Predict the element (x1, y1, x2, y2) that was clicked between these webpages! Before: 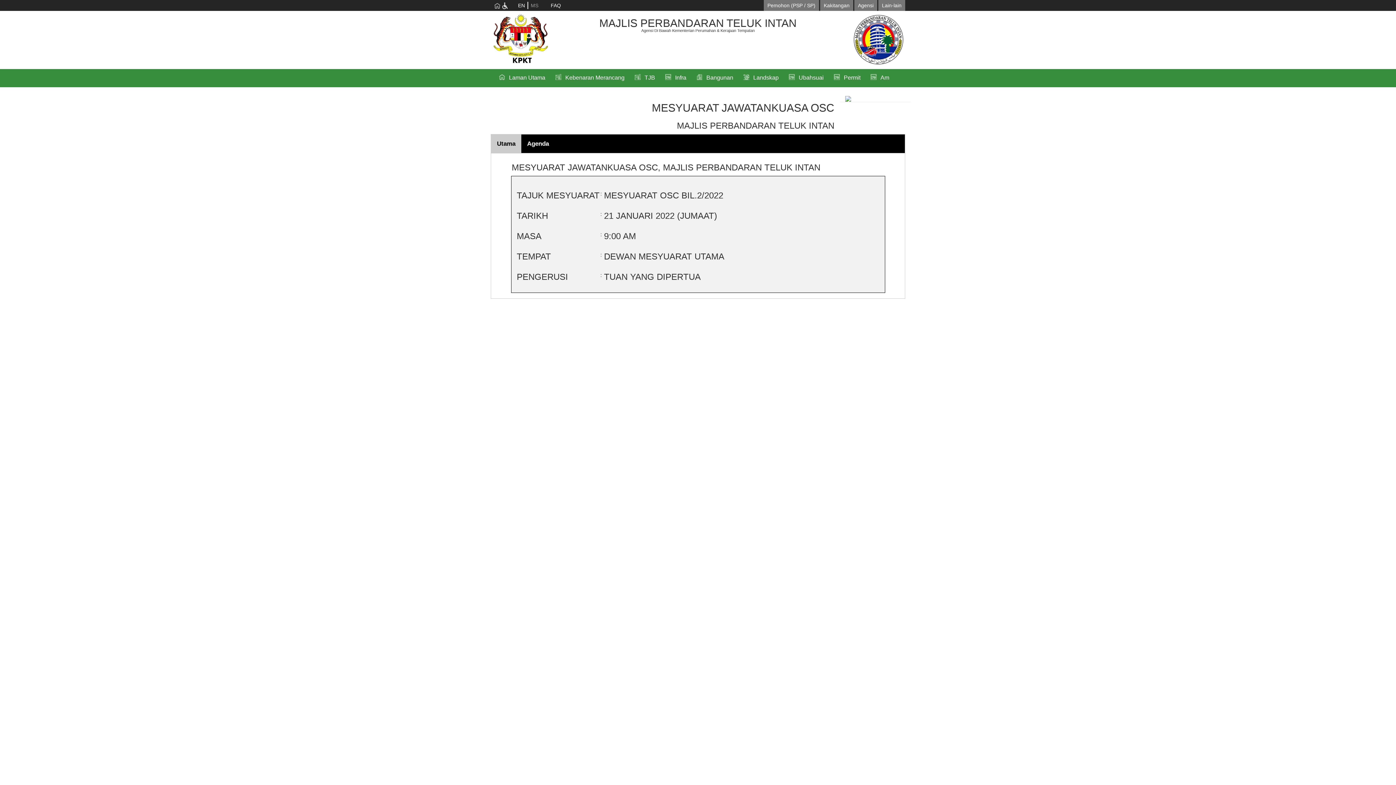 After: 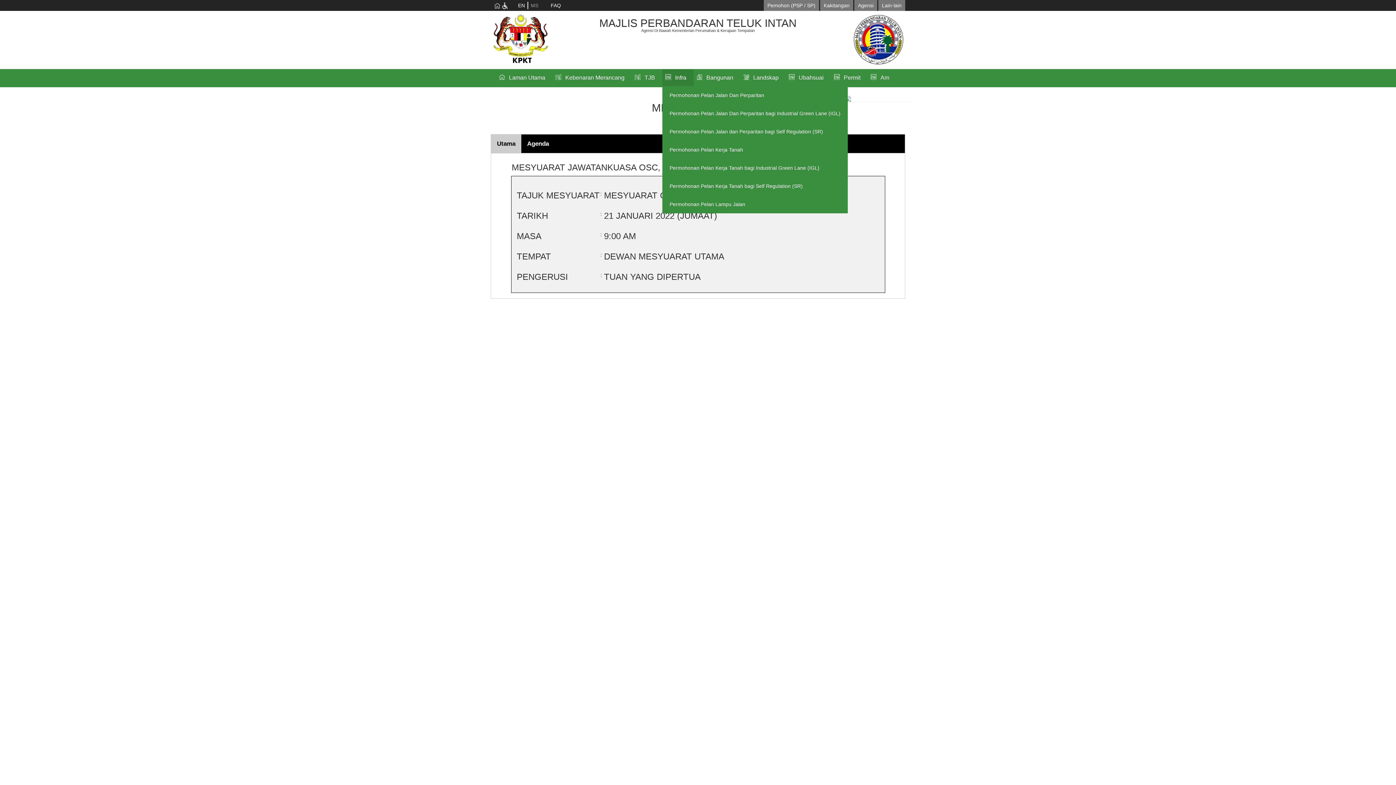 Action: bbox: (662, 69, 693, 86) label: Infra